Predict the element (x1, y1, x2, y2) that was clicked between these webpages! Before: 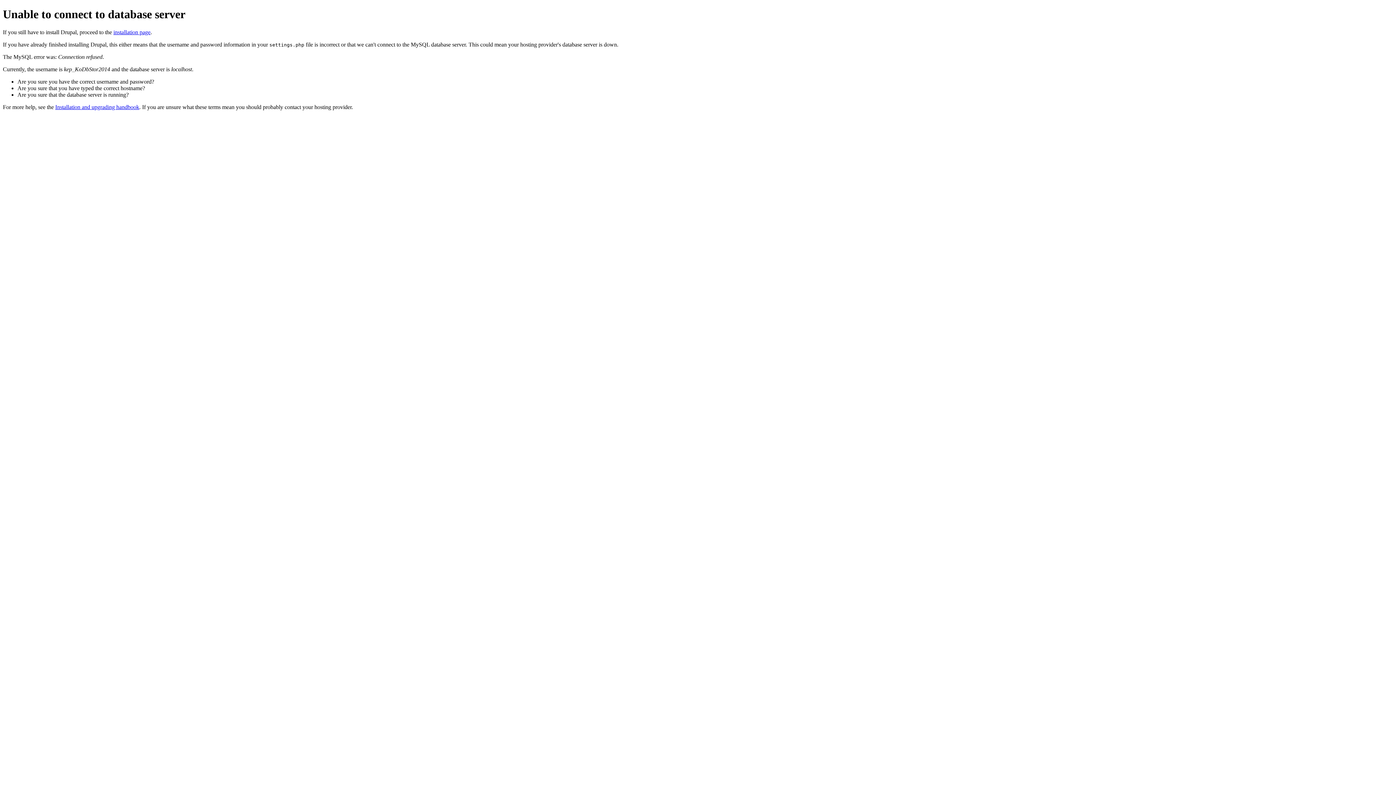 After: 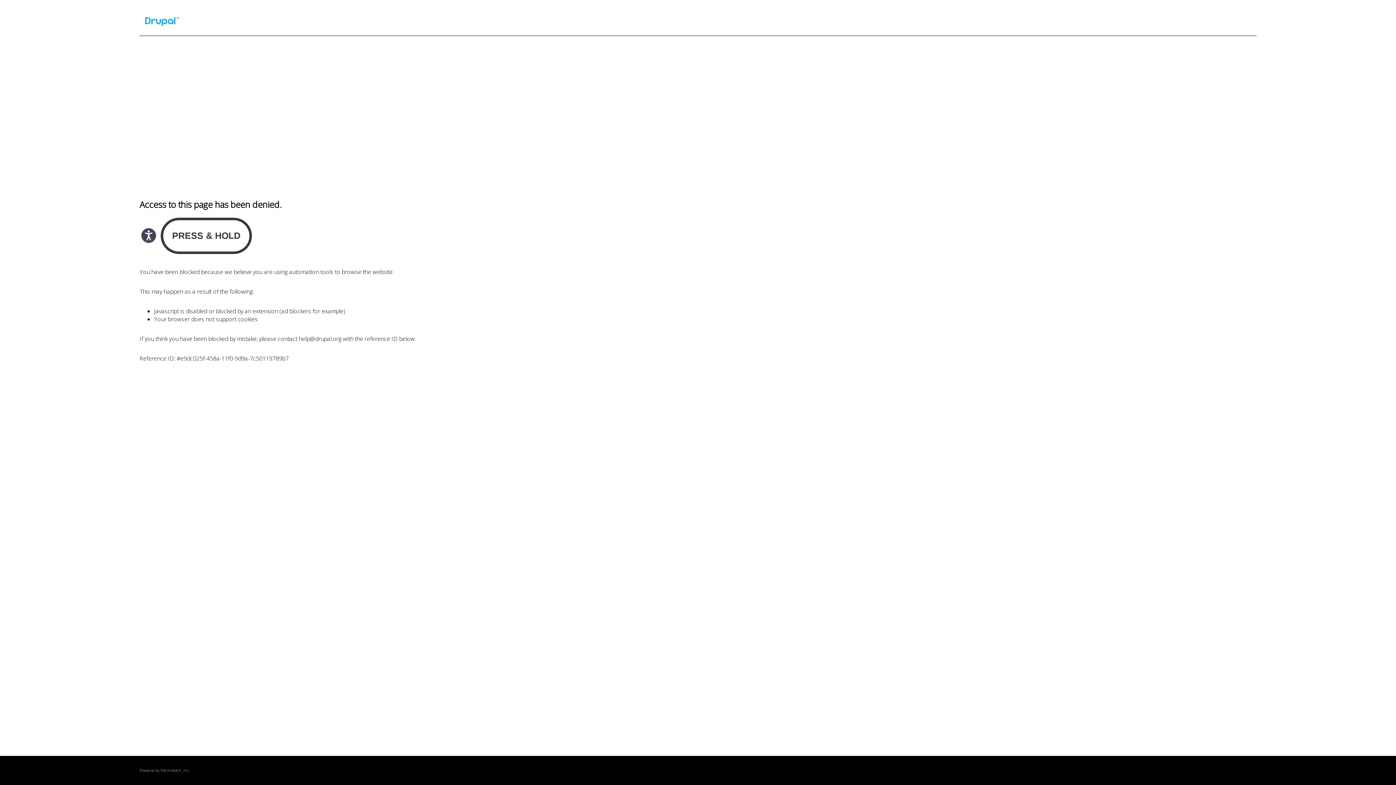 Action: bbox: (55, 103, 139, 110) label: Installation and upgrading handbook